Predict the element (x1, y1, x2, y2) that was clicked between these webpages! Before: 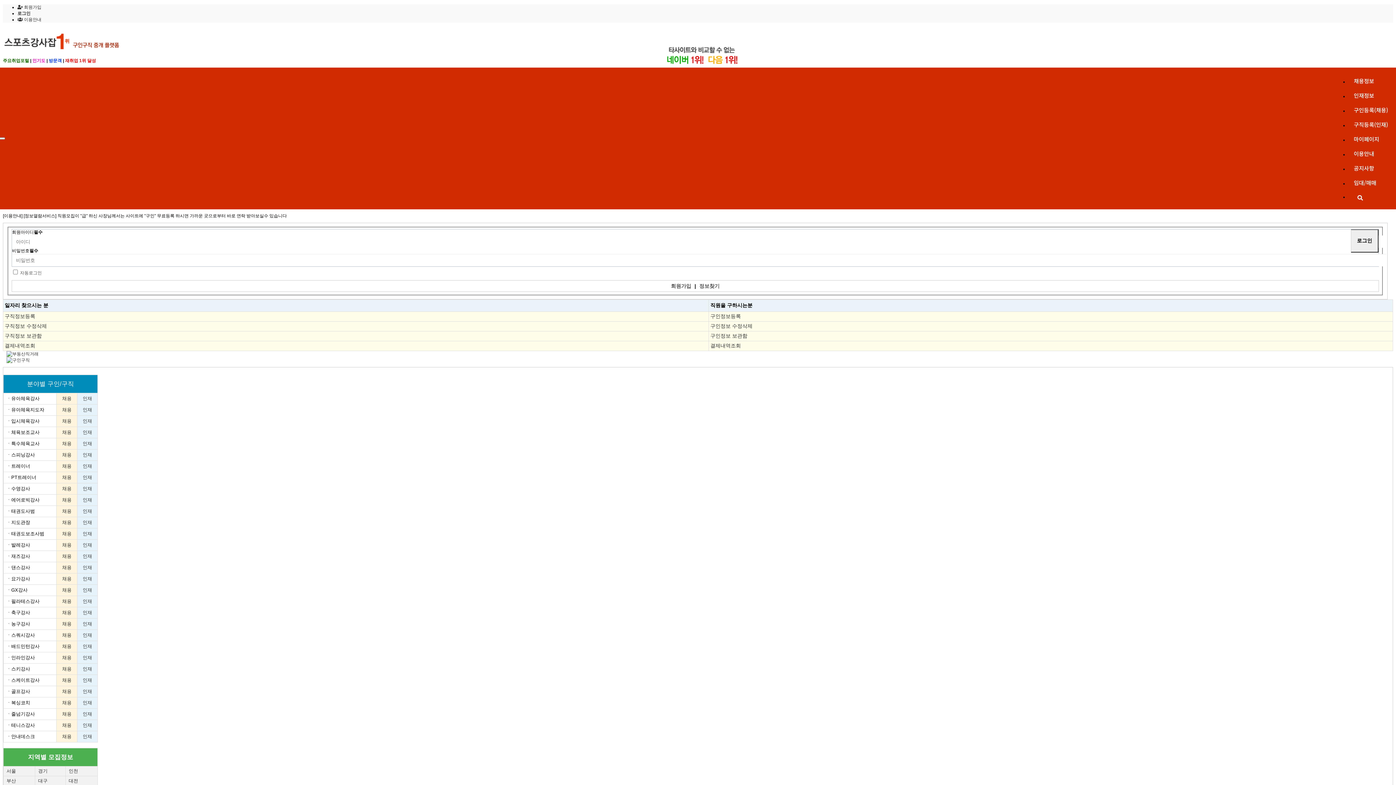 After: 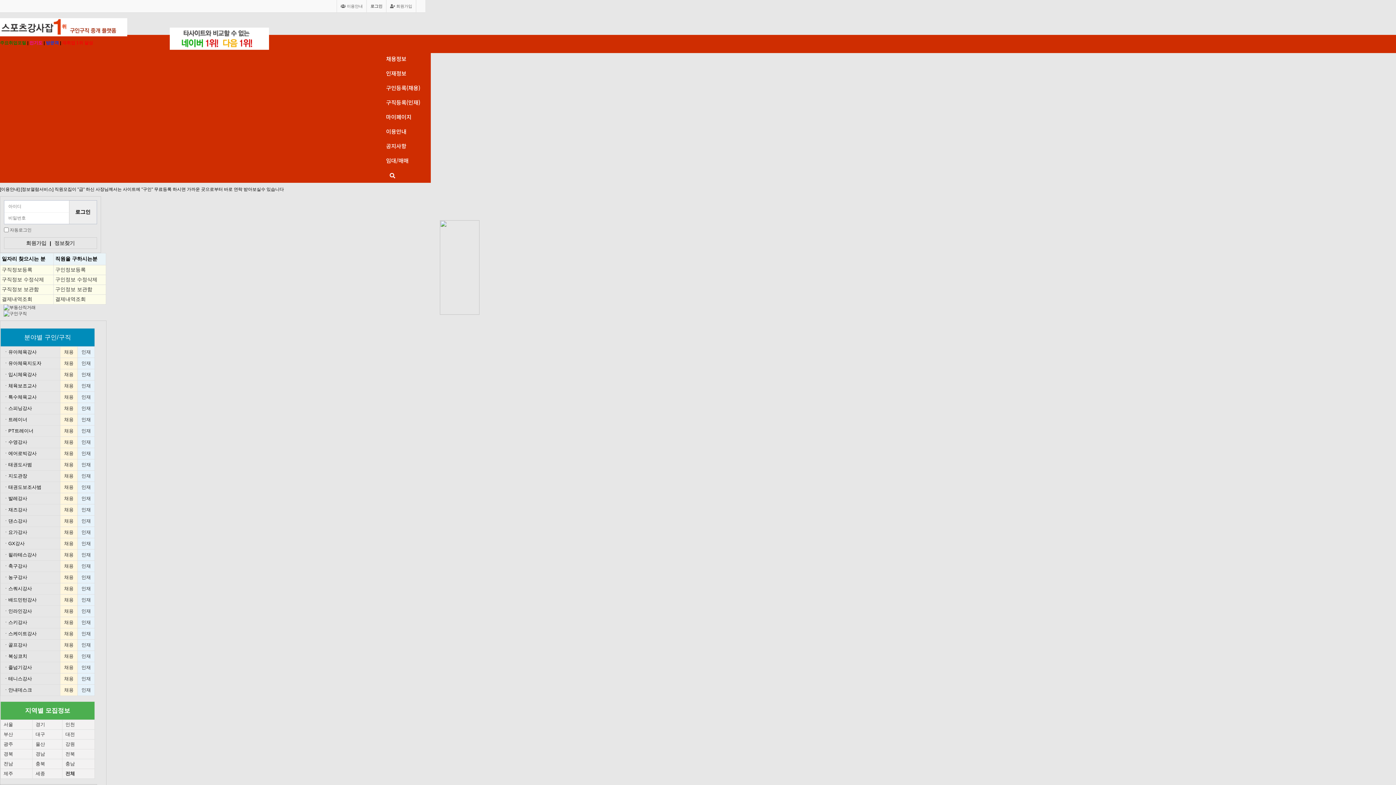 Action: bbox: (17, 4, 41, 9) label:  회원가입